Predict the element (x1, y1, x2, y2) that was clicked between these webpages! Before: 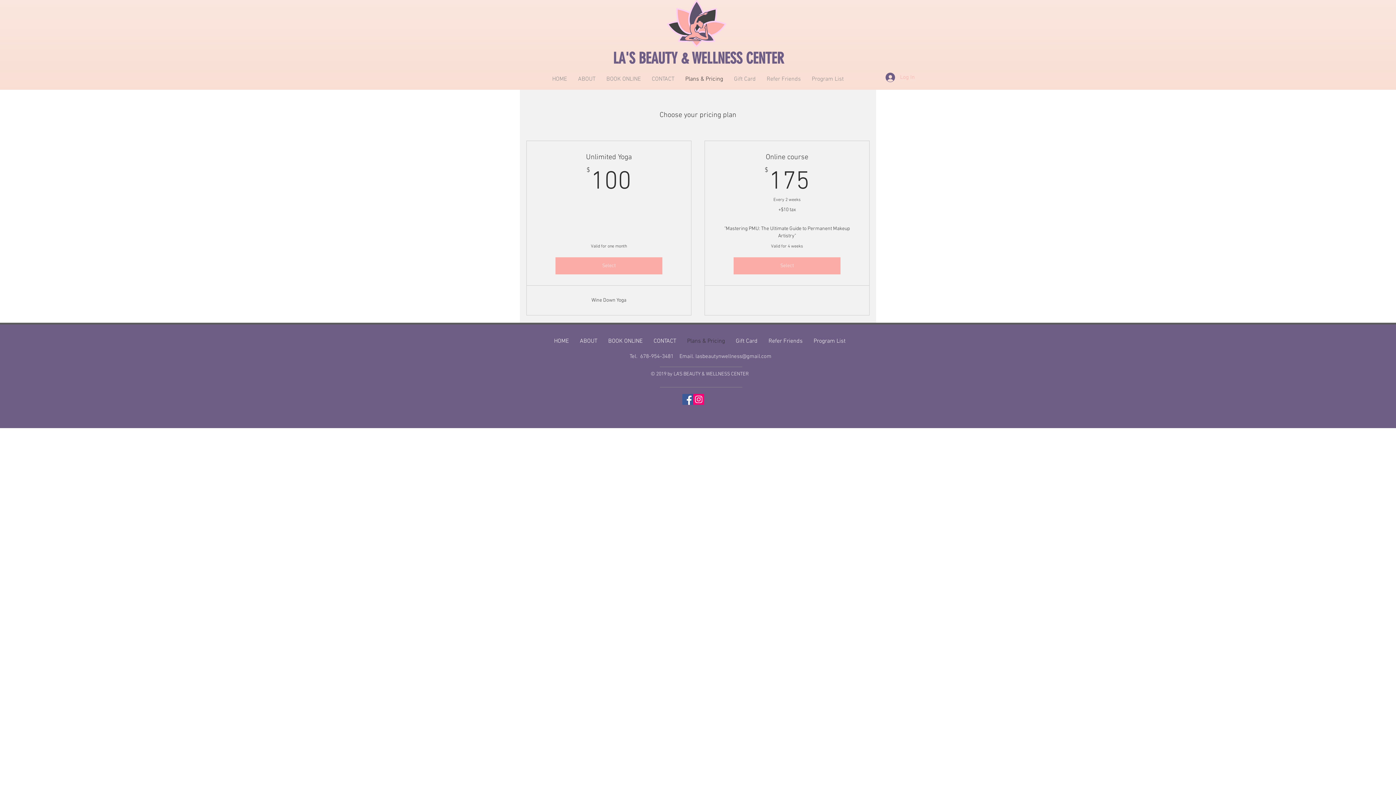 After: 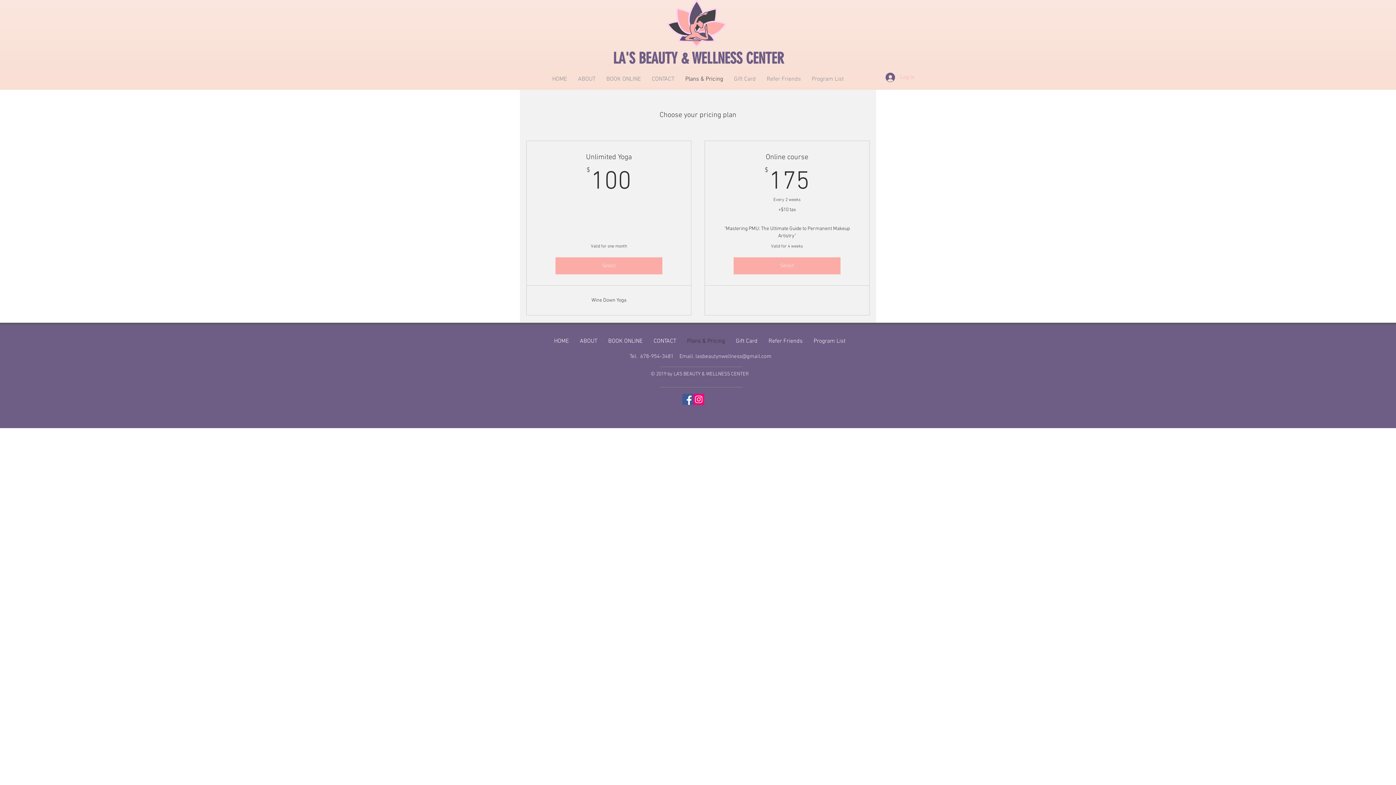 Action: bbox: (680, 74, 728, 84) label: Plans & Pricing